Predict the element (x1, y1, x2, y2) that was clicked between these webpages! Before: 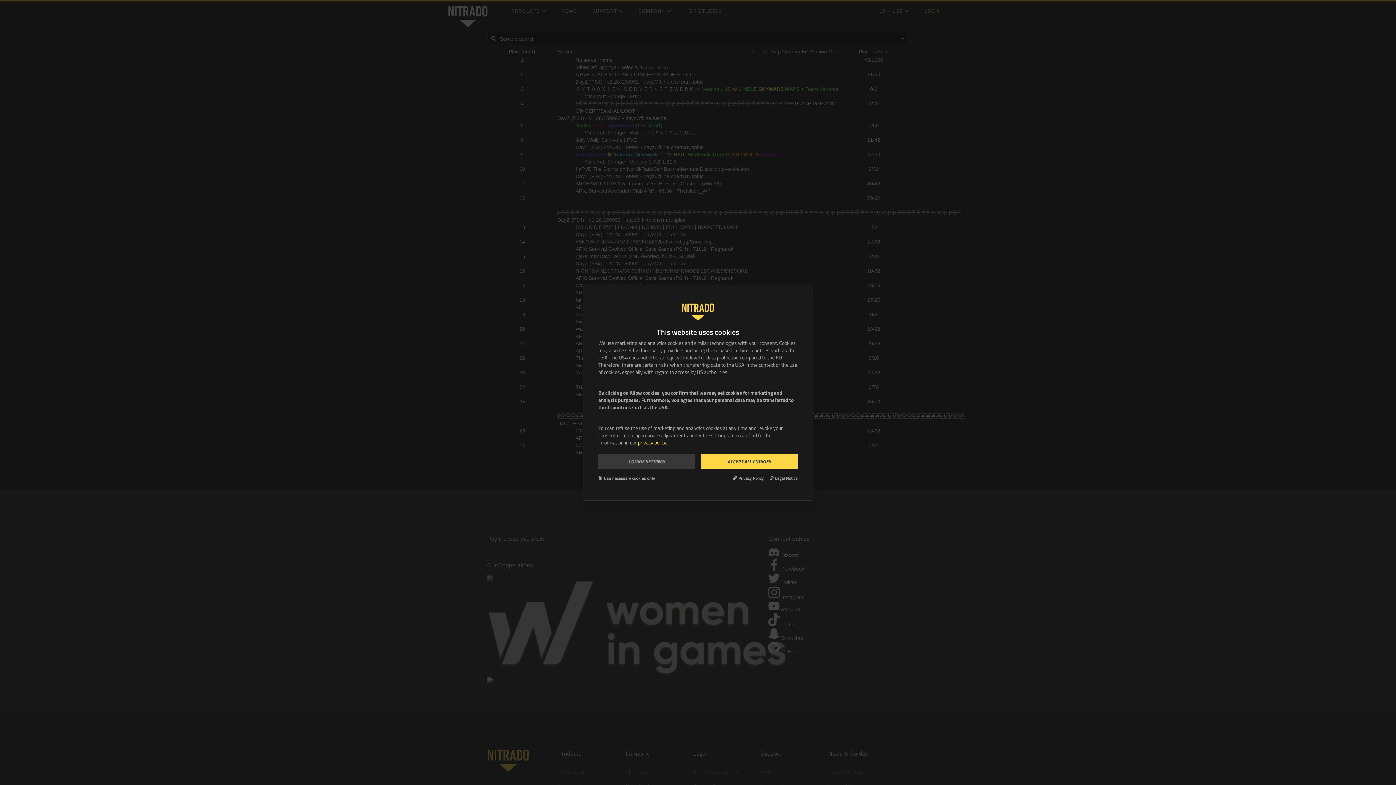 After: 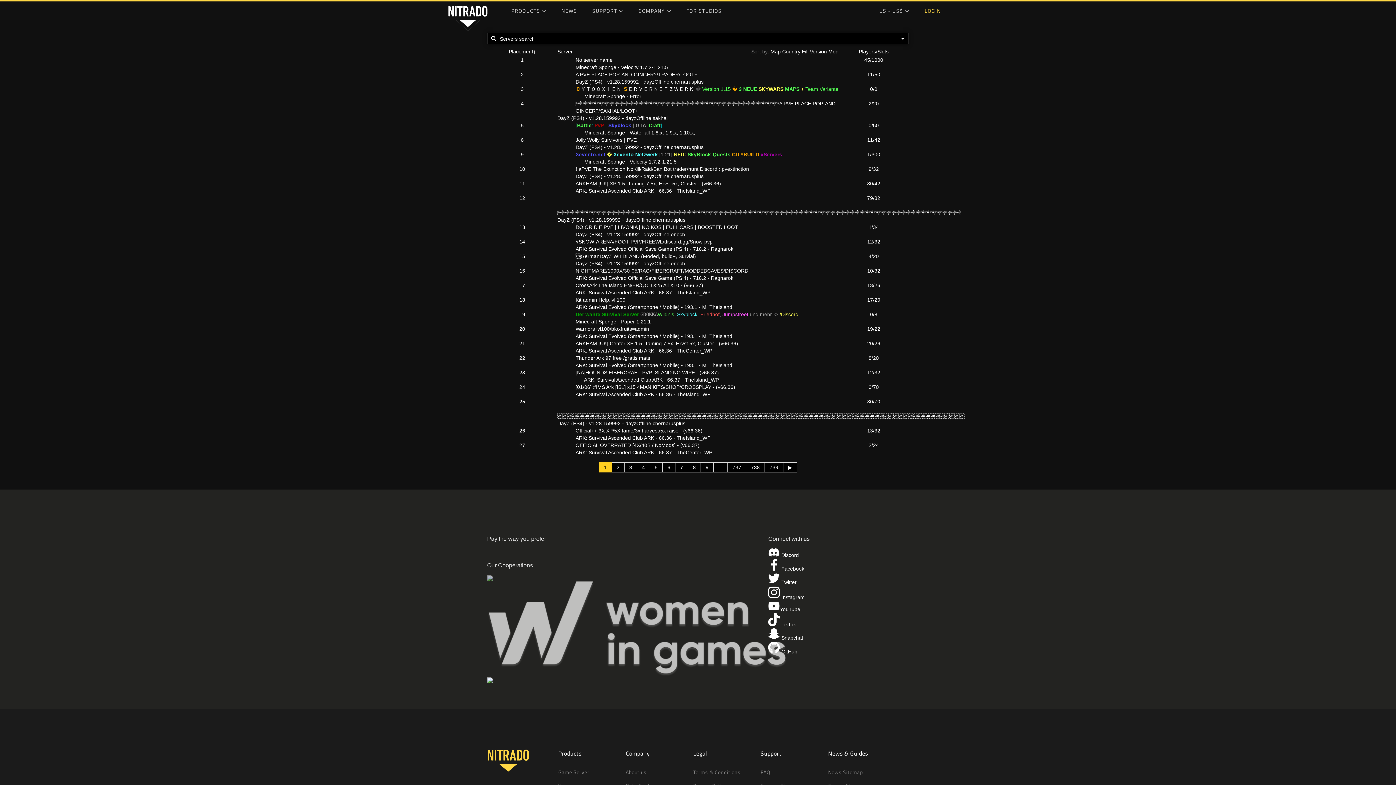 Action: label: Use necessary cookies only bbox: (598, 475, 655, 481)